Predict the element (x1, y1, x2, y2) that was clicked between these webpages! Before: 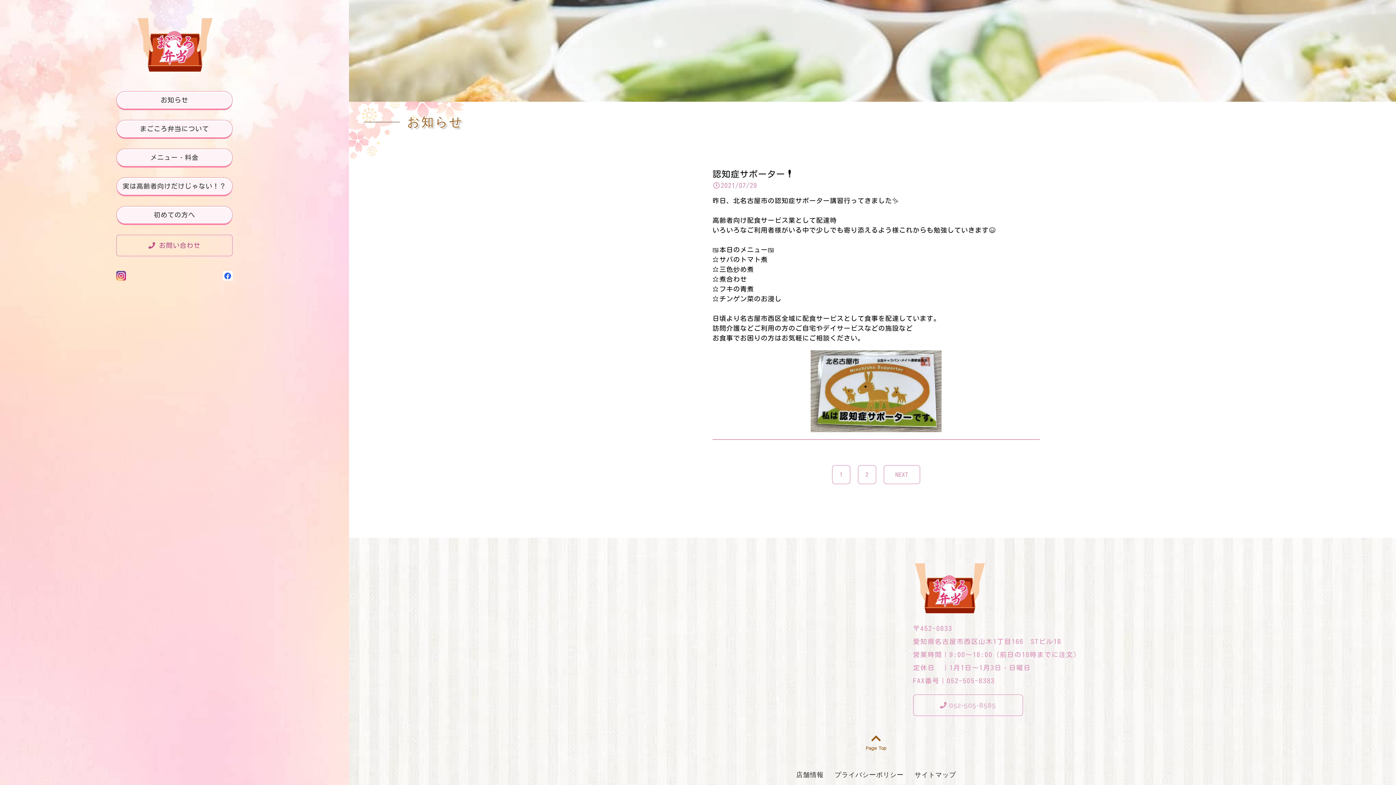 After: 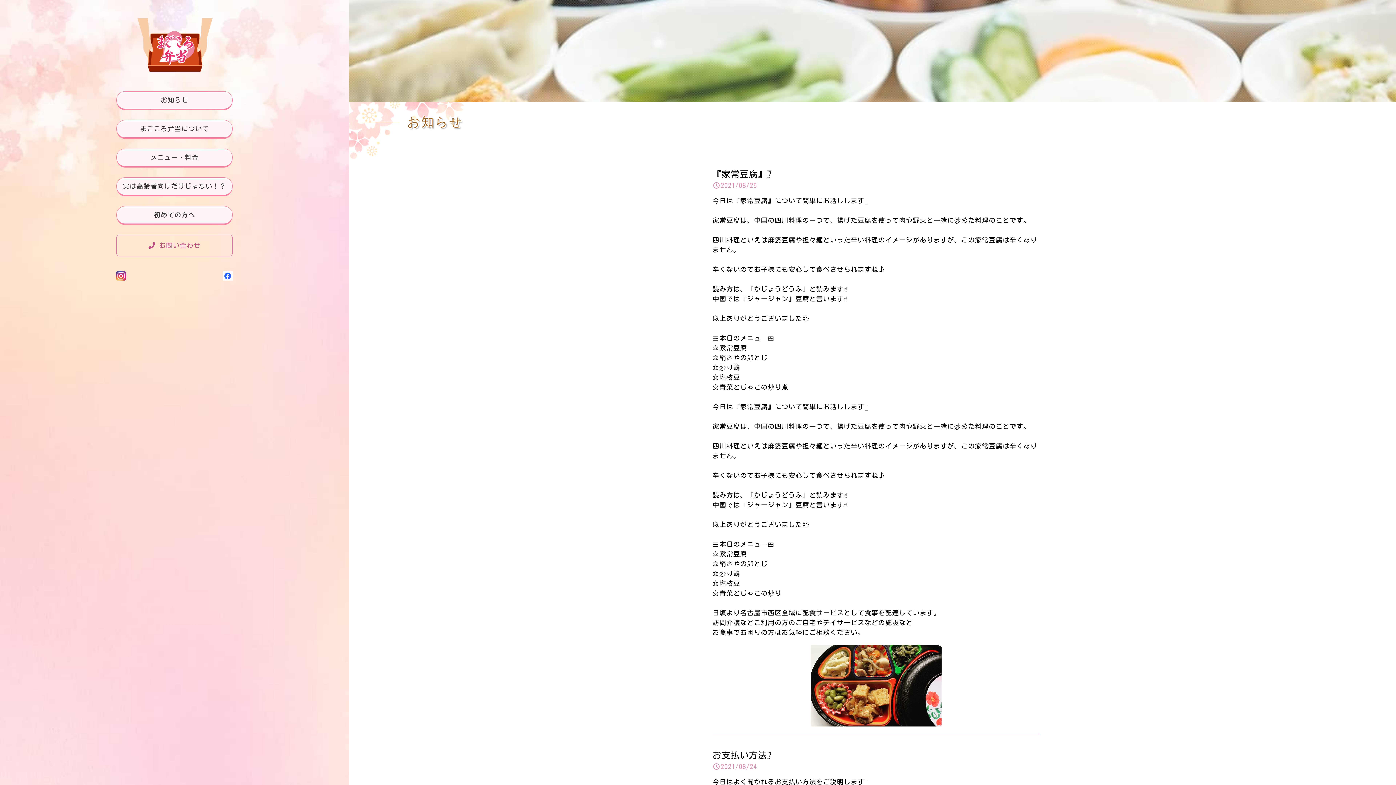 Action: bbox: (832, 465, 850, 484) label: 1